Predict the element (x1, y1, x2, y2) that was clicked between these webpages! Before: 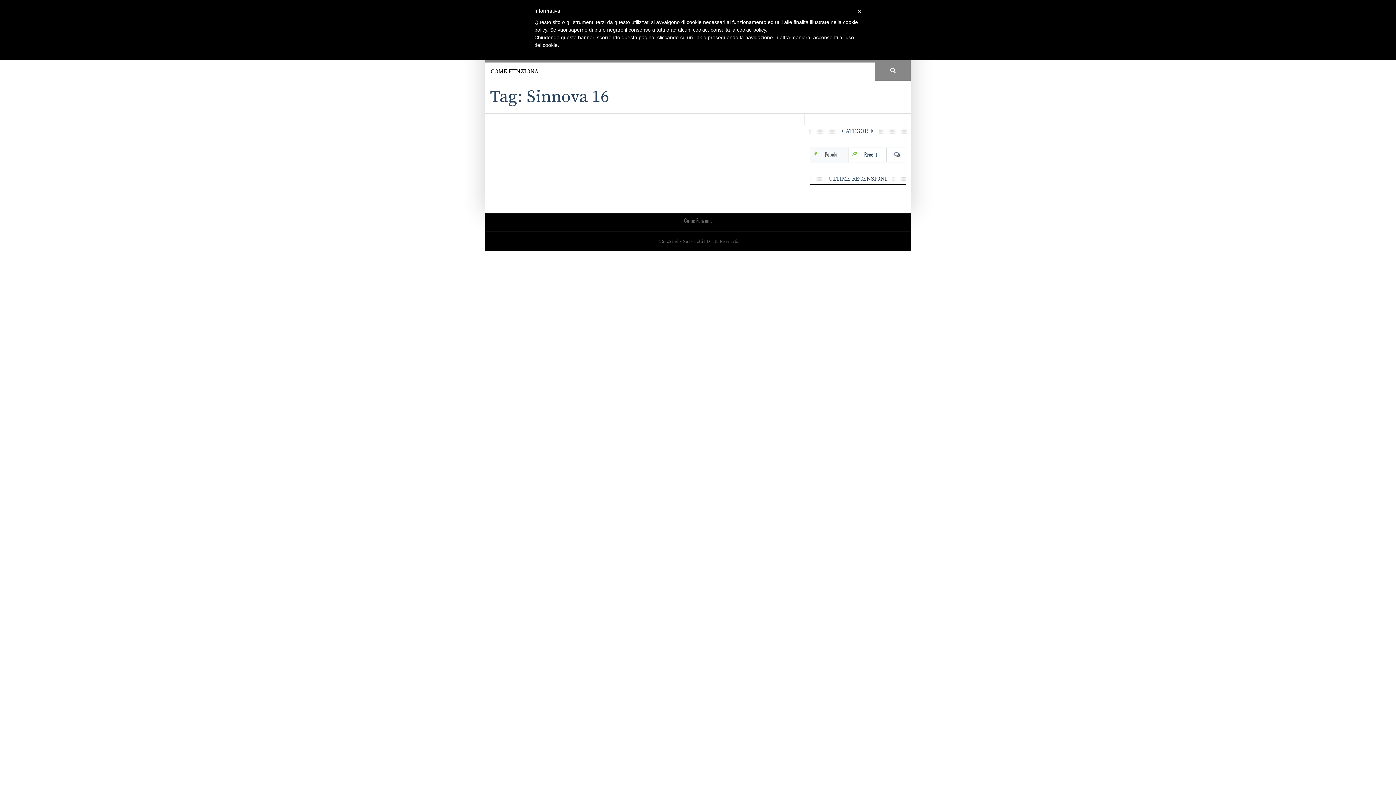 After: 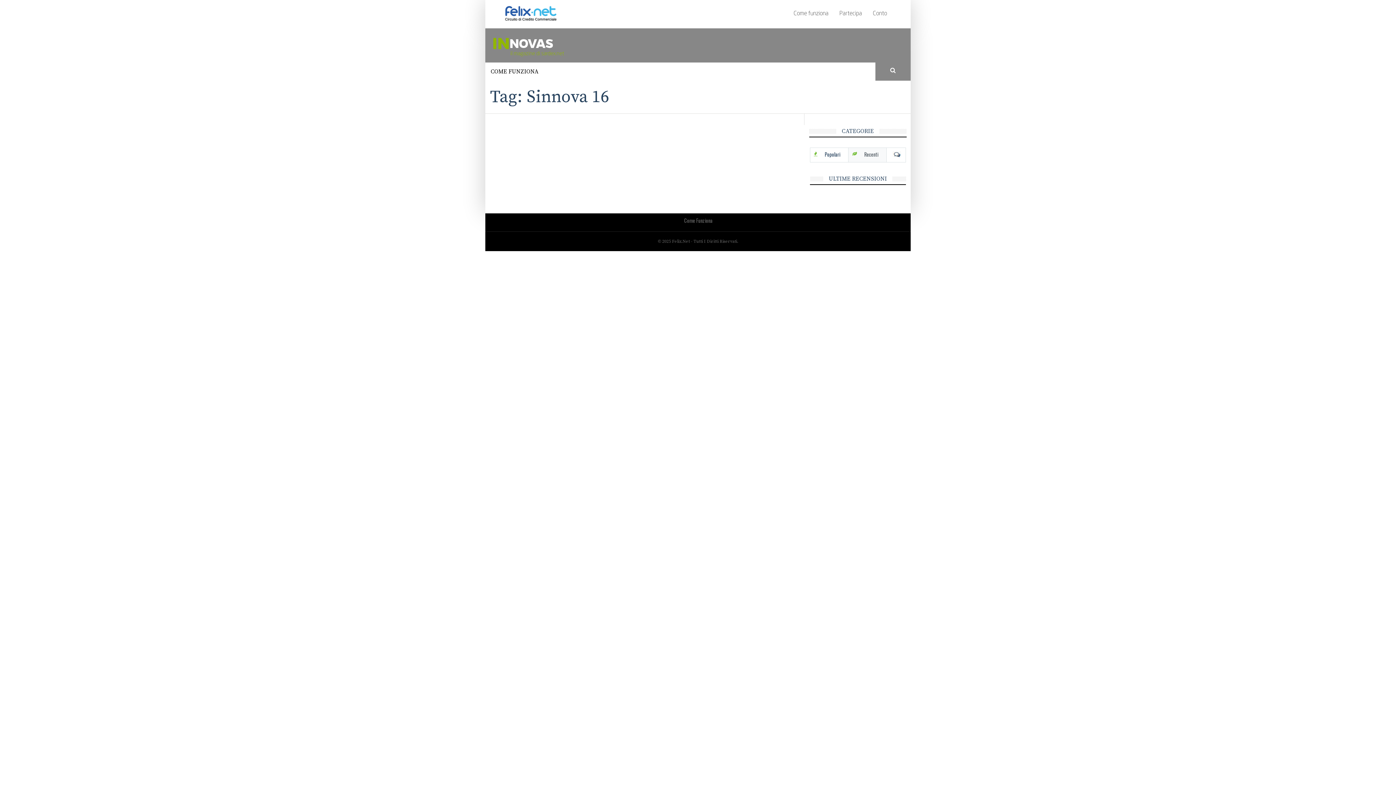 Action: label: Recenti bbox: (859, 148, 884, 161)